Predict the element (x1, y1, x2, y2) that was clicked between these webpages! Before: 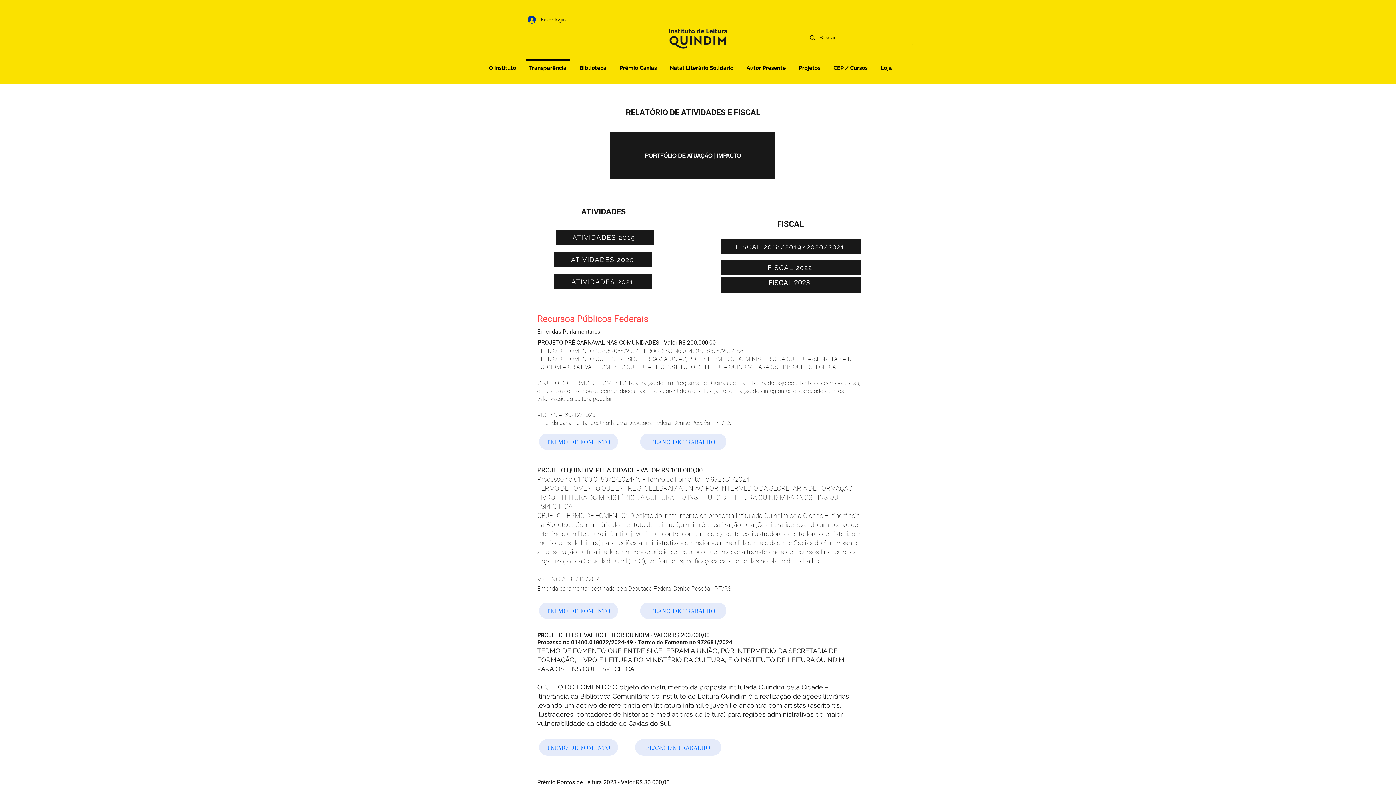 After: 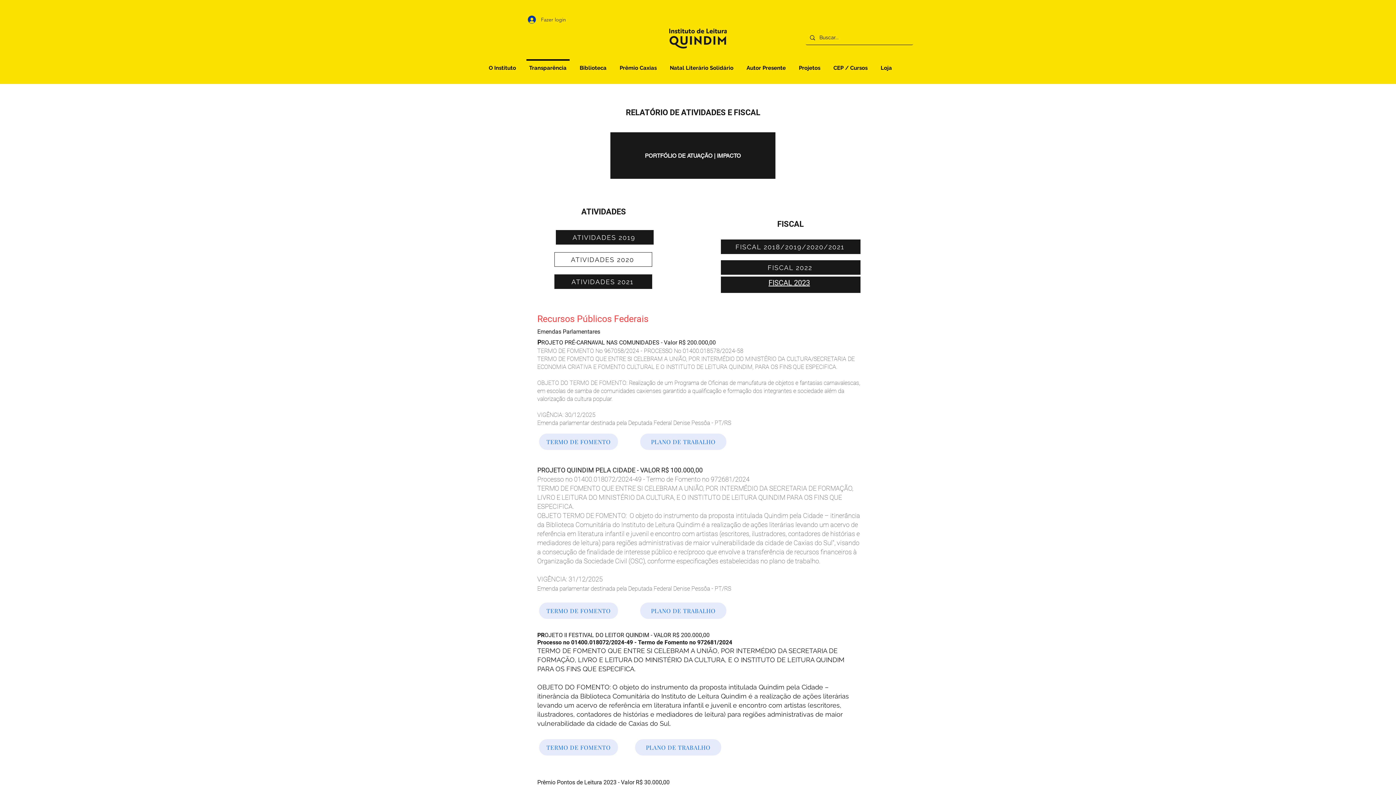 Action: label: ATIVIDADES 2020 bbox: (554, 252, 652, 266)